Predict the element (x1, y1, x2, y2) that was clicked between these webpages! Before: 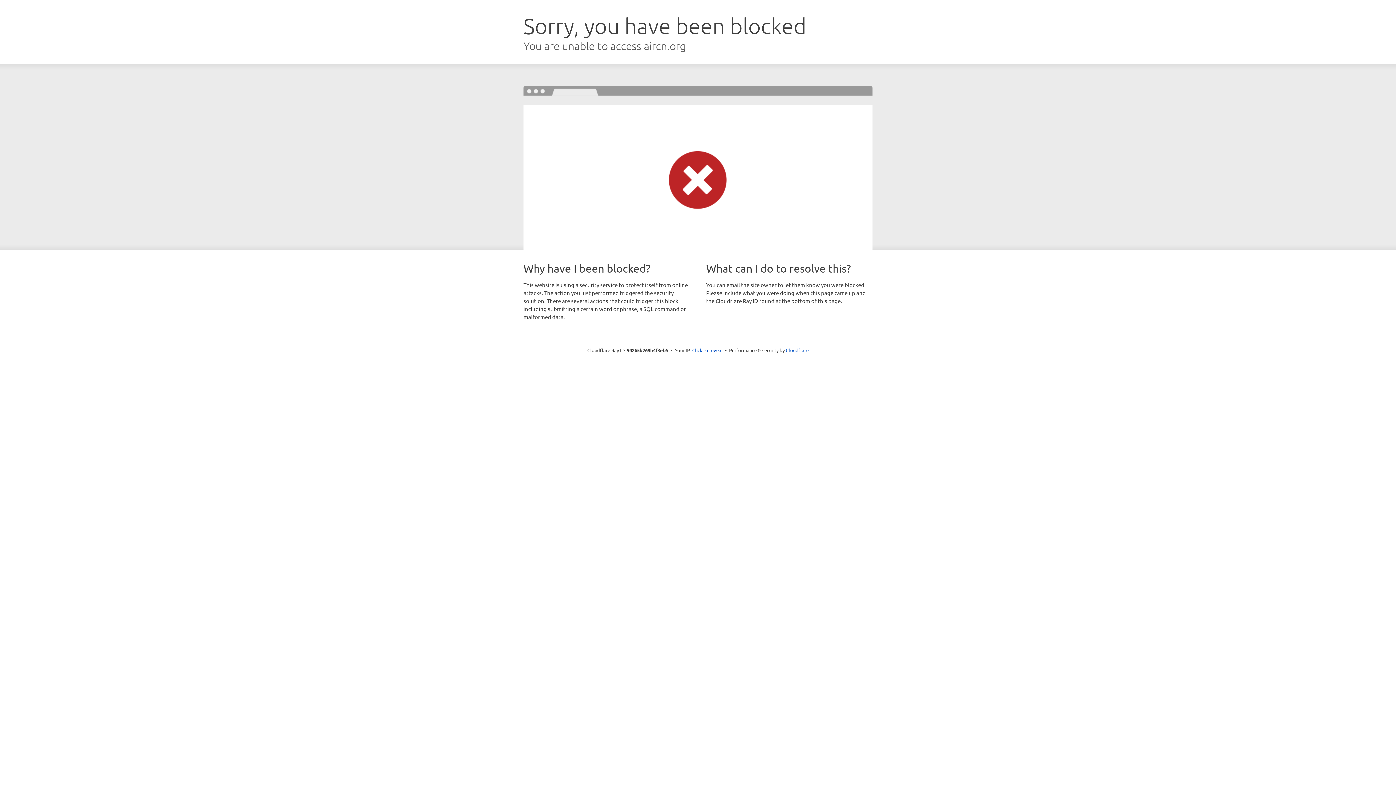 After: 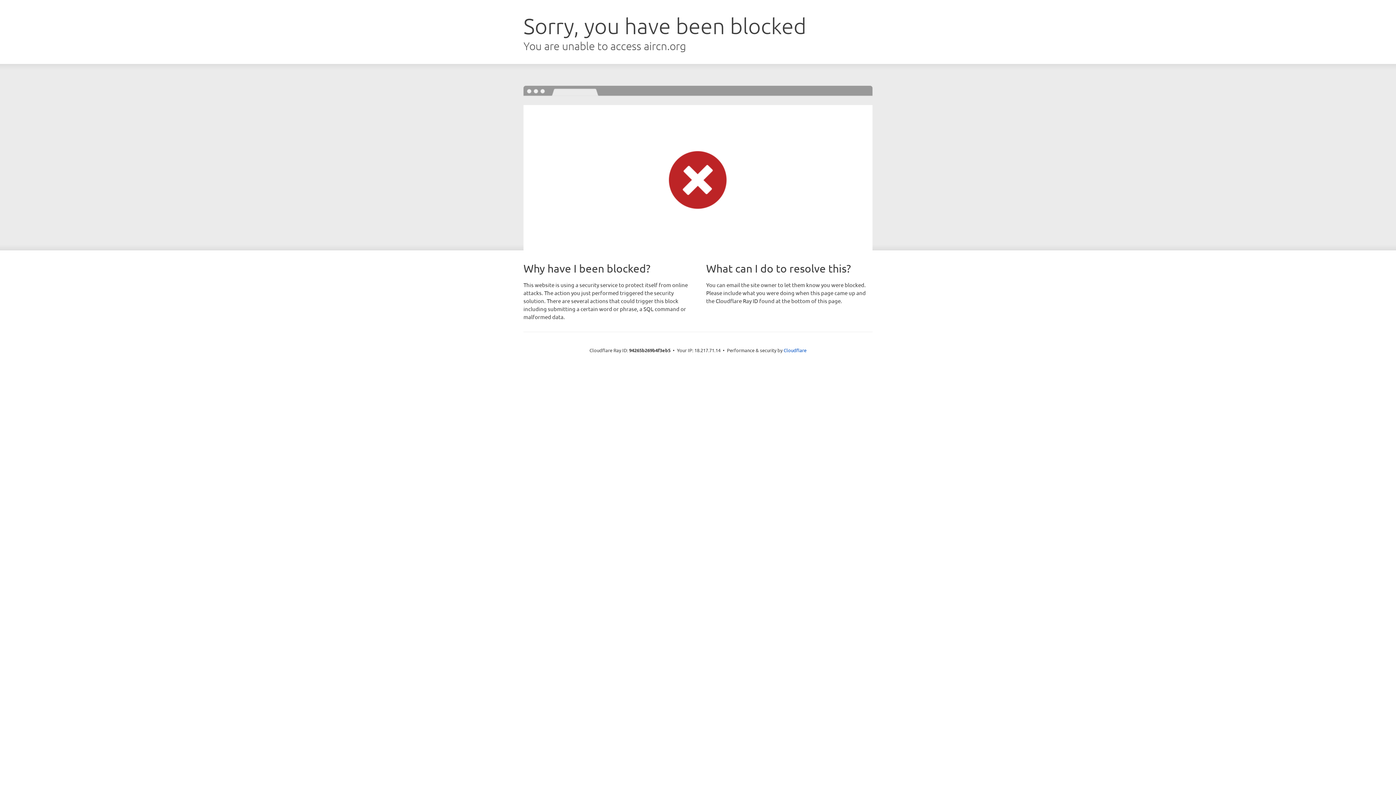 Action: bbox: (692, 346, 722, 353) label: Click to reveal